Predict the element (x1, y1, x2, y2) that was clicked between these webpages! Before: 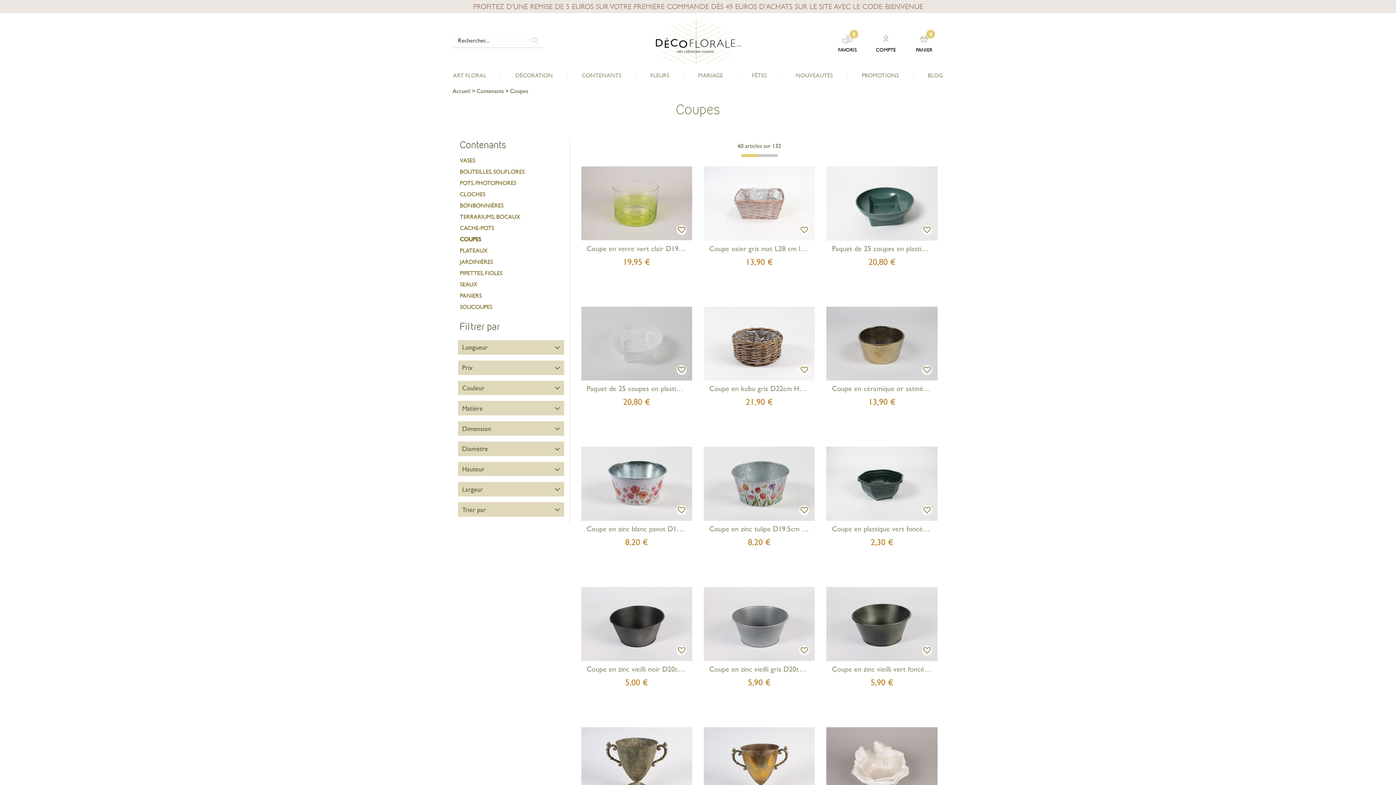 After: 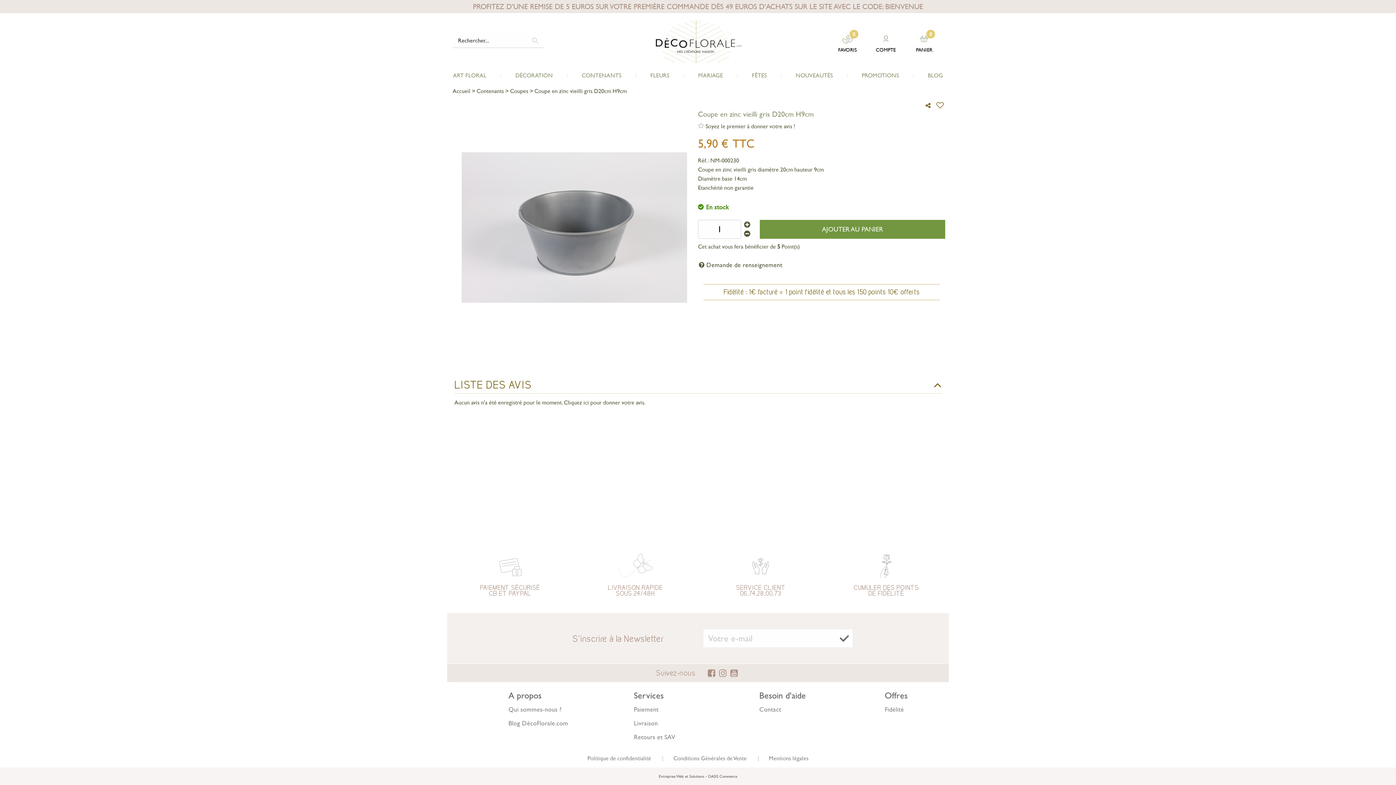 Action: bbox: (709, 664, 809, 673) label: Coupe en zinc vieilli gris D20cm H9cm